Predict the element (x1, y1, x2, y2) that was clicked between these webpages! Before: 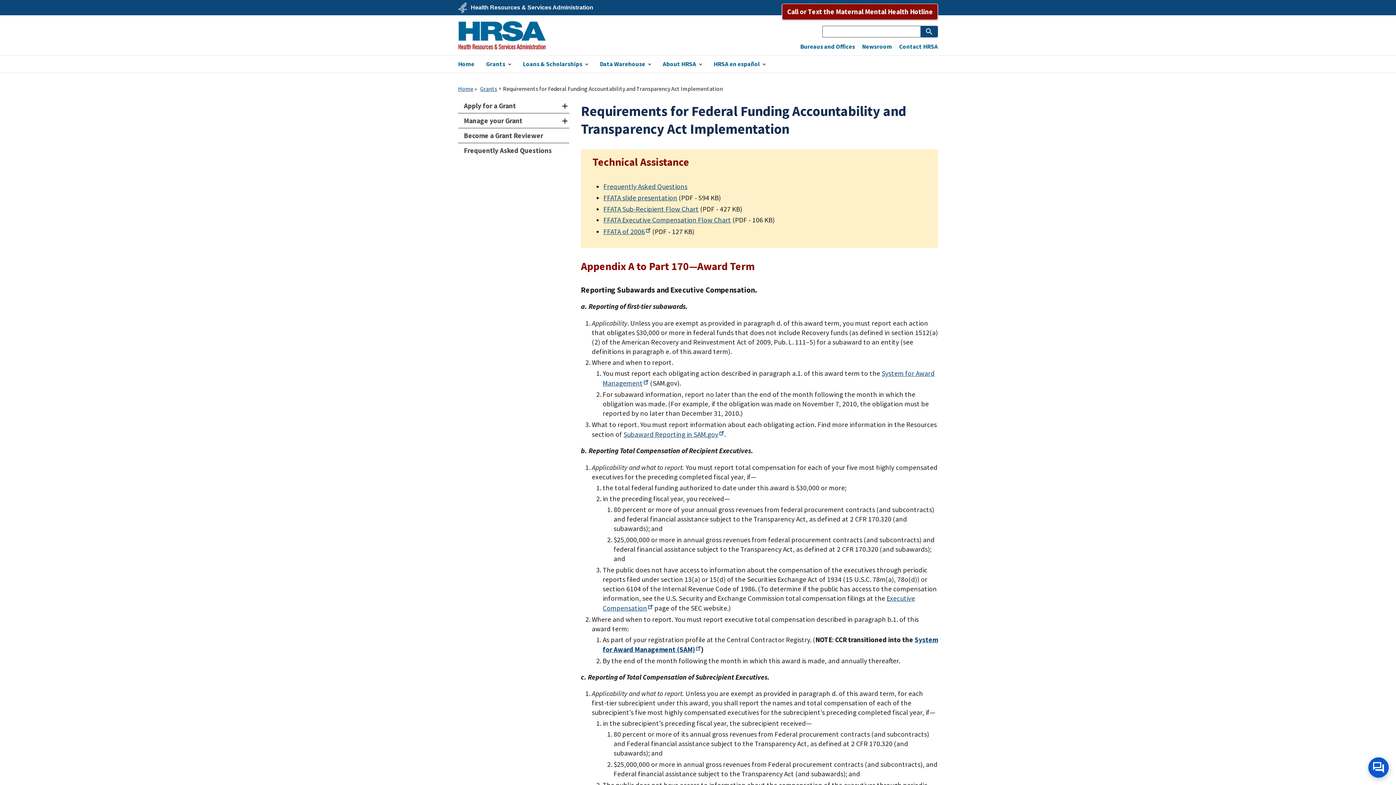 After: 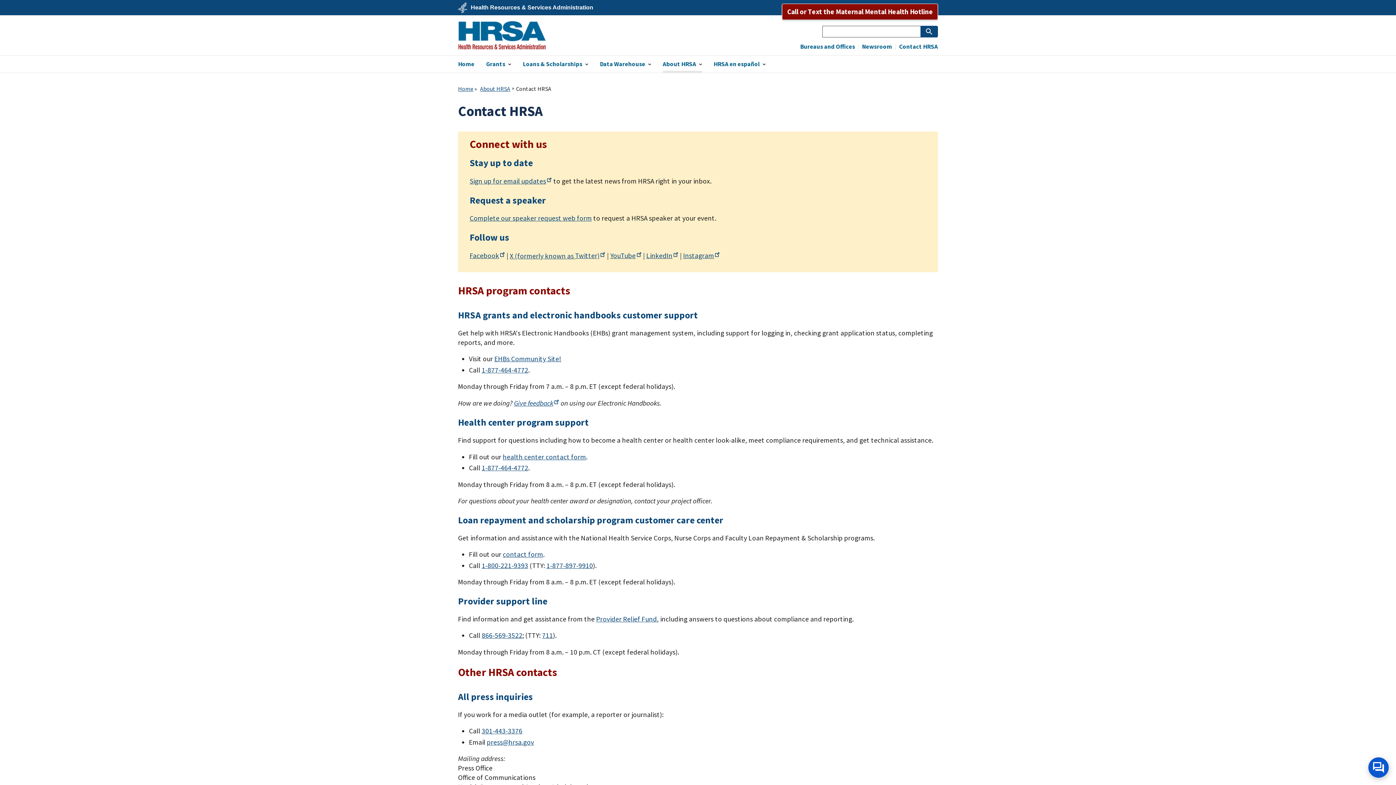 Action: bbox: (899, 43, 938, 49) label: Contact HRSA